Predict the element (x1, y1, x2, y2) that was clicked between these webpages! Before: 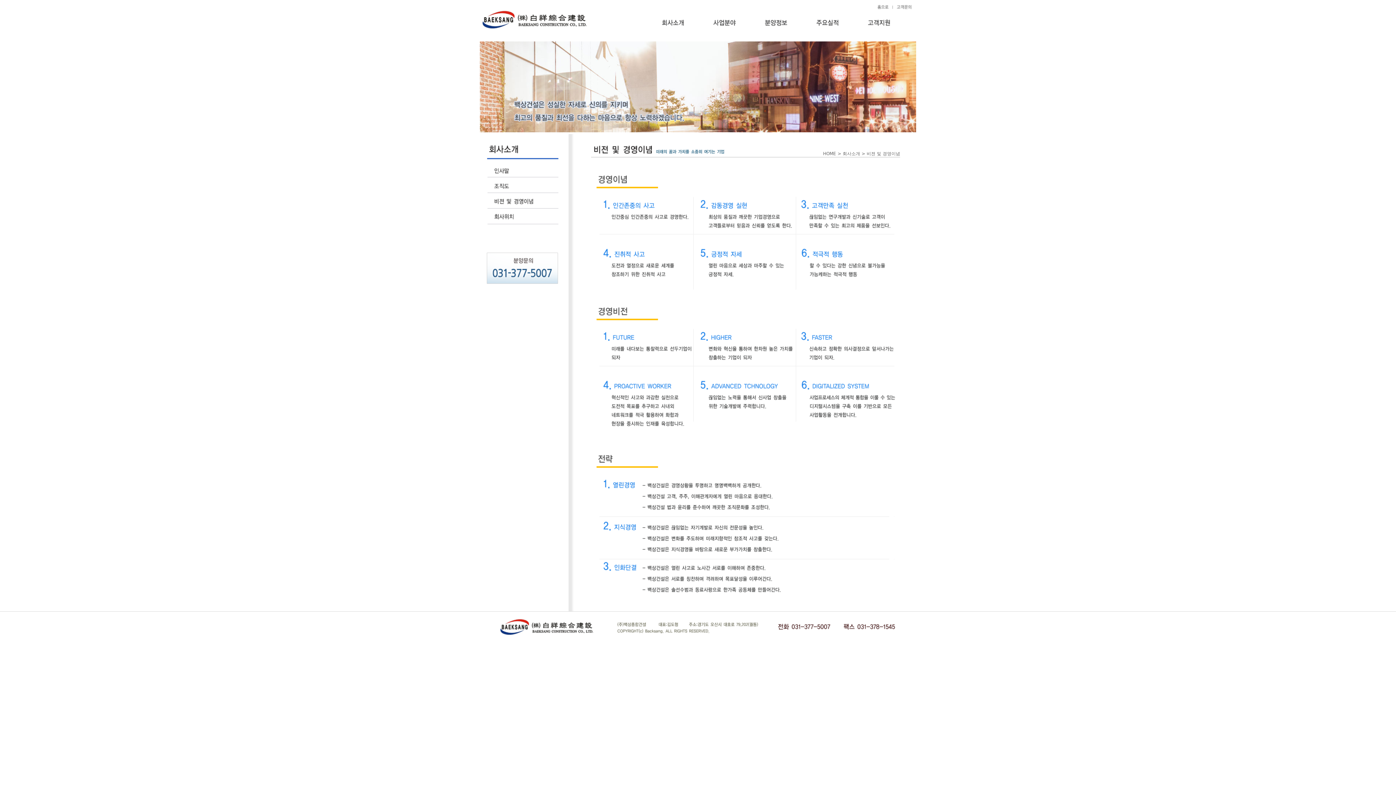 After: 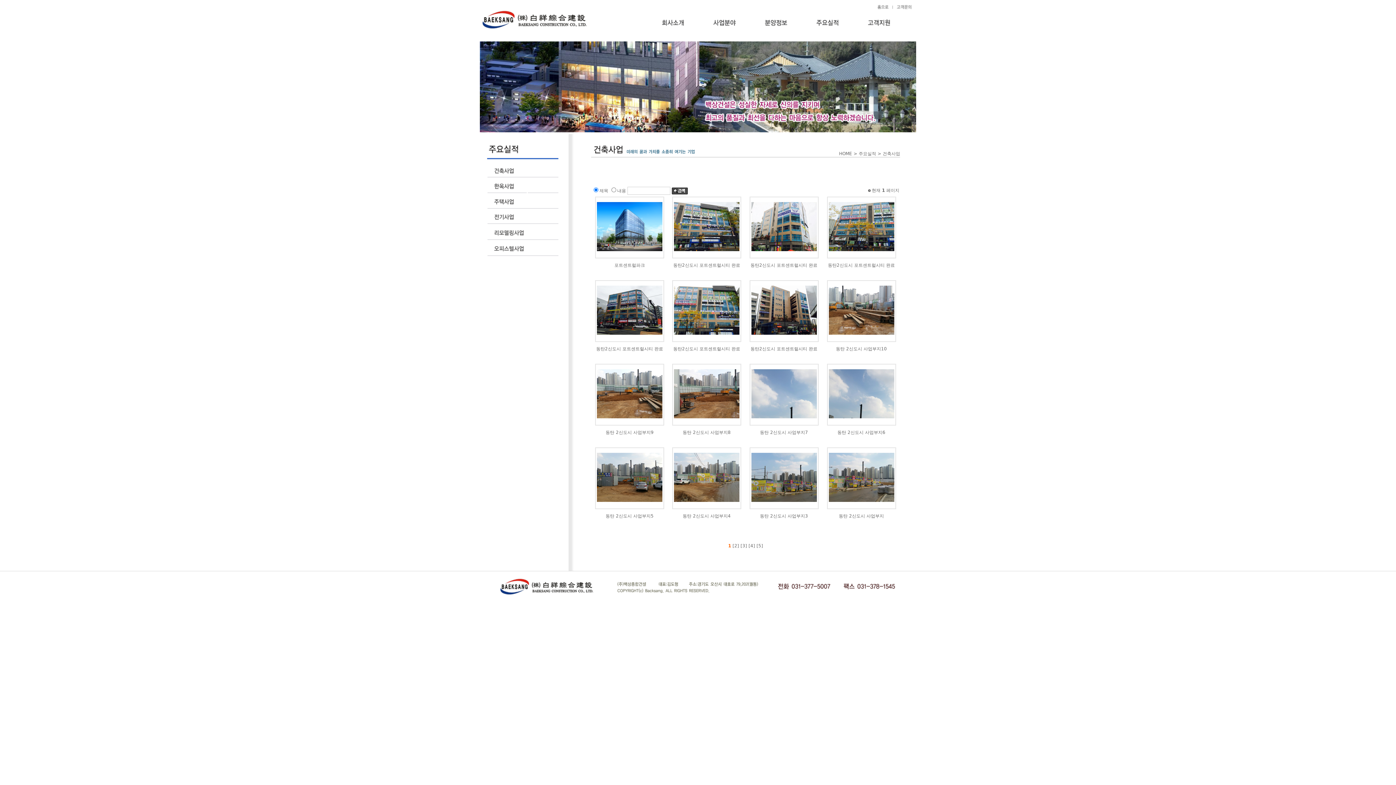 Action: bbox: (801, 14, 855, 33)